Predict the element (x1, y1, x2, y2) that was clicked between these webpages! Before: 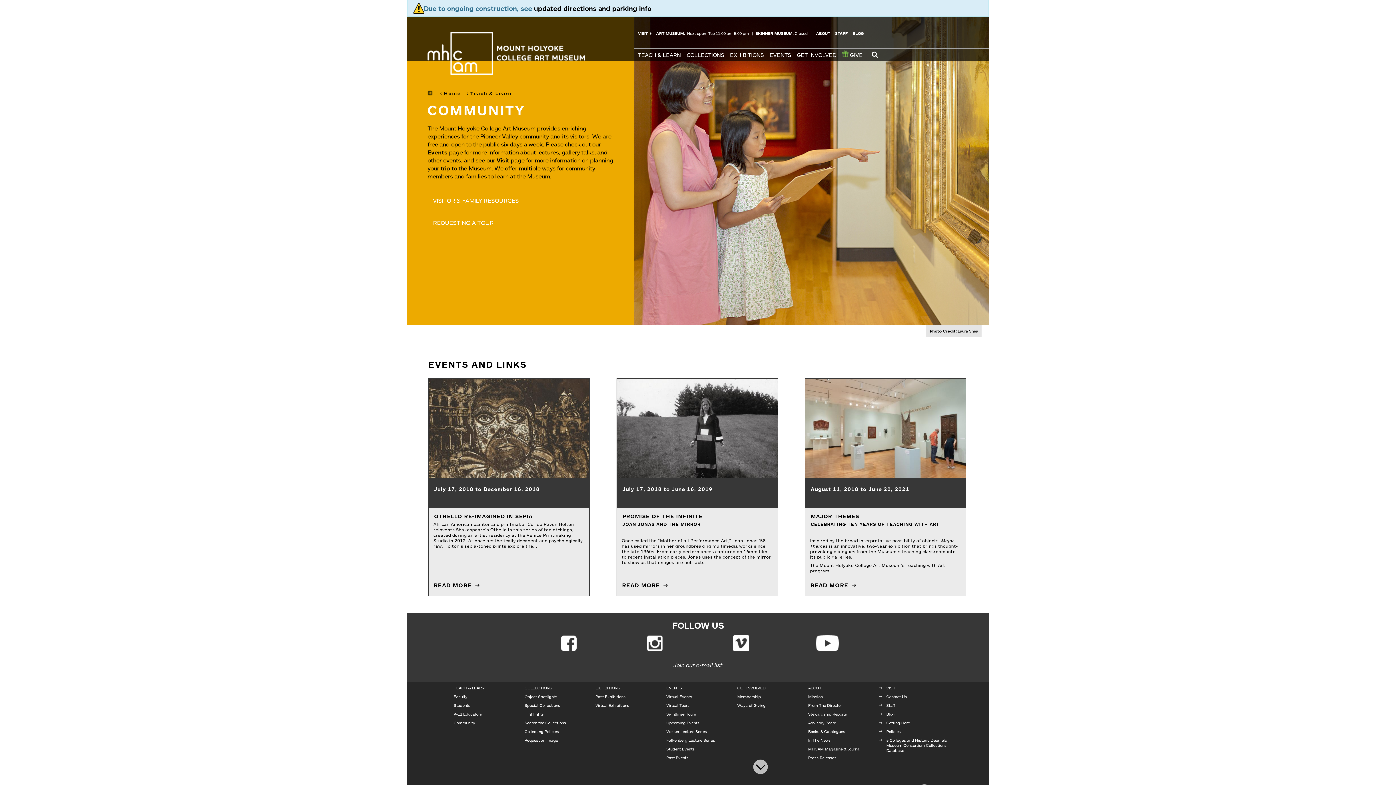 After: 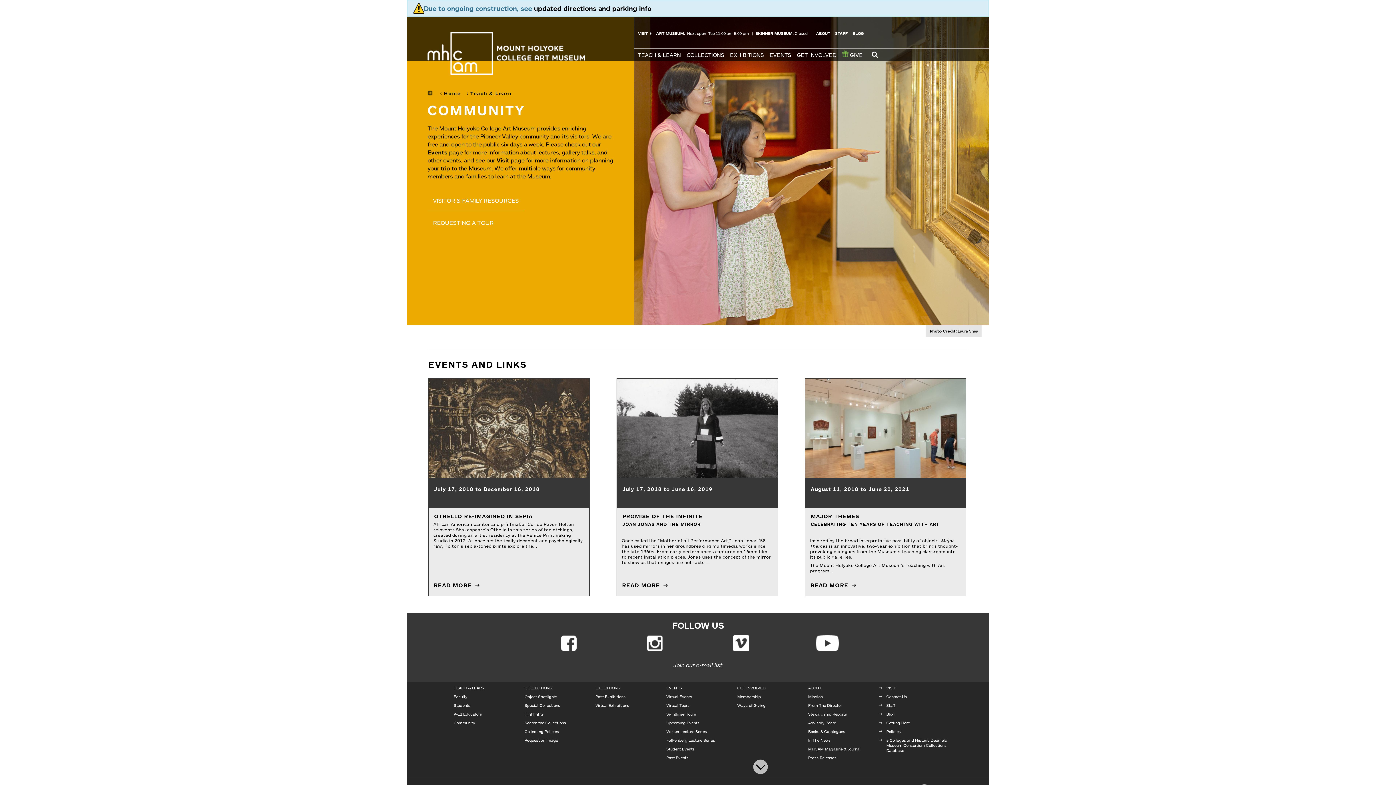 Action: bbox: (673, 661, 722, 669) label: Join our e-mail list